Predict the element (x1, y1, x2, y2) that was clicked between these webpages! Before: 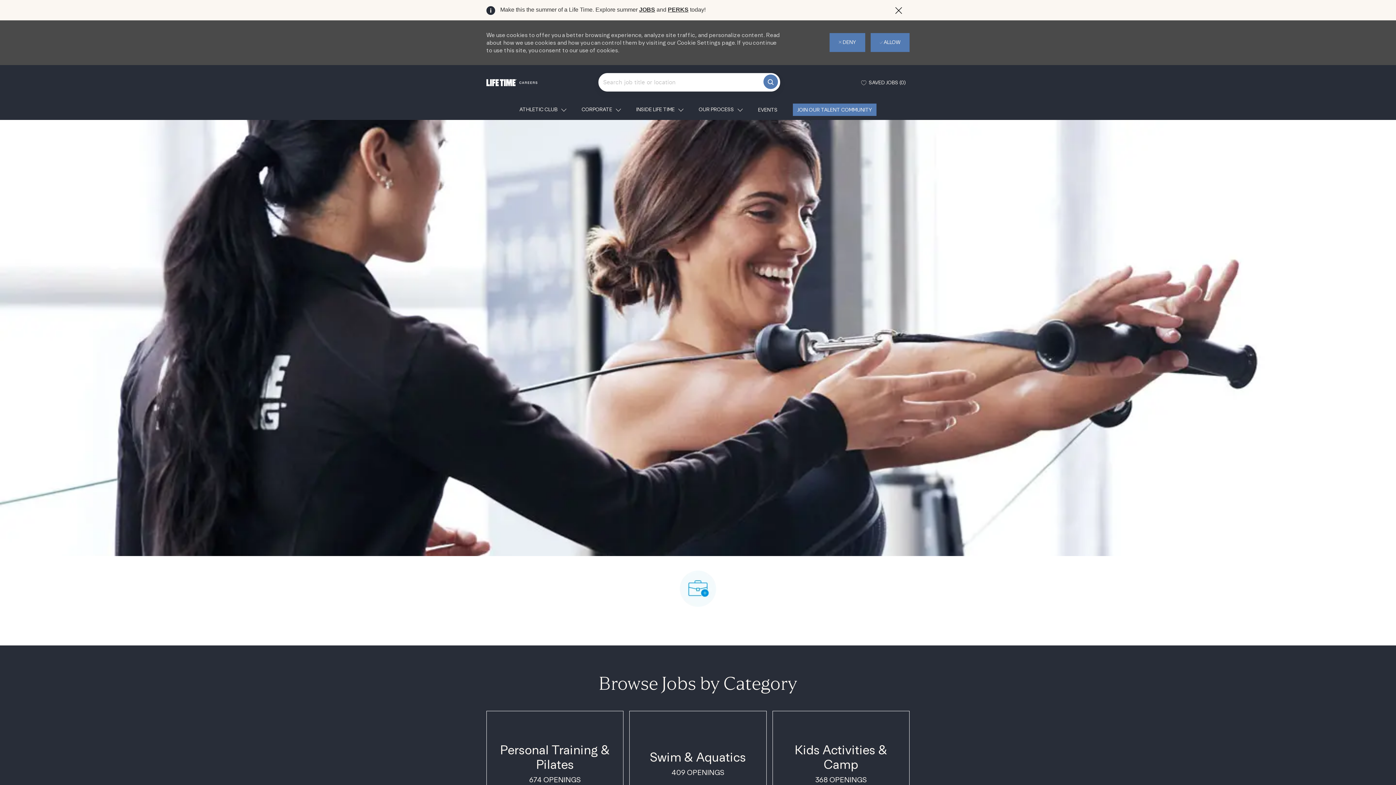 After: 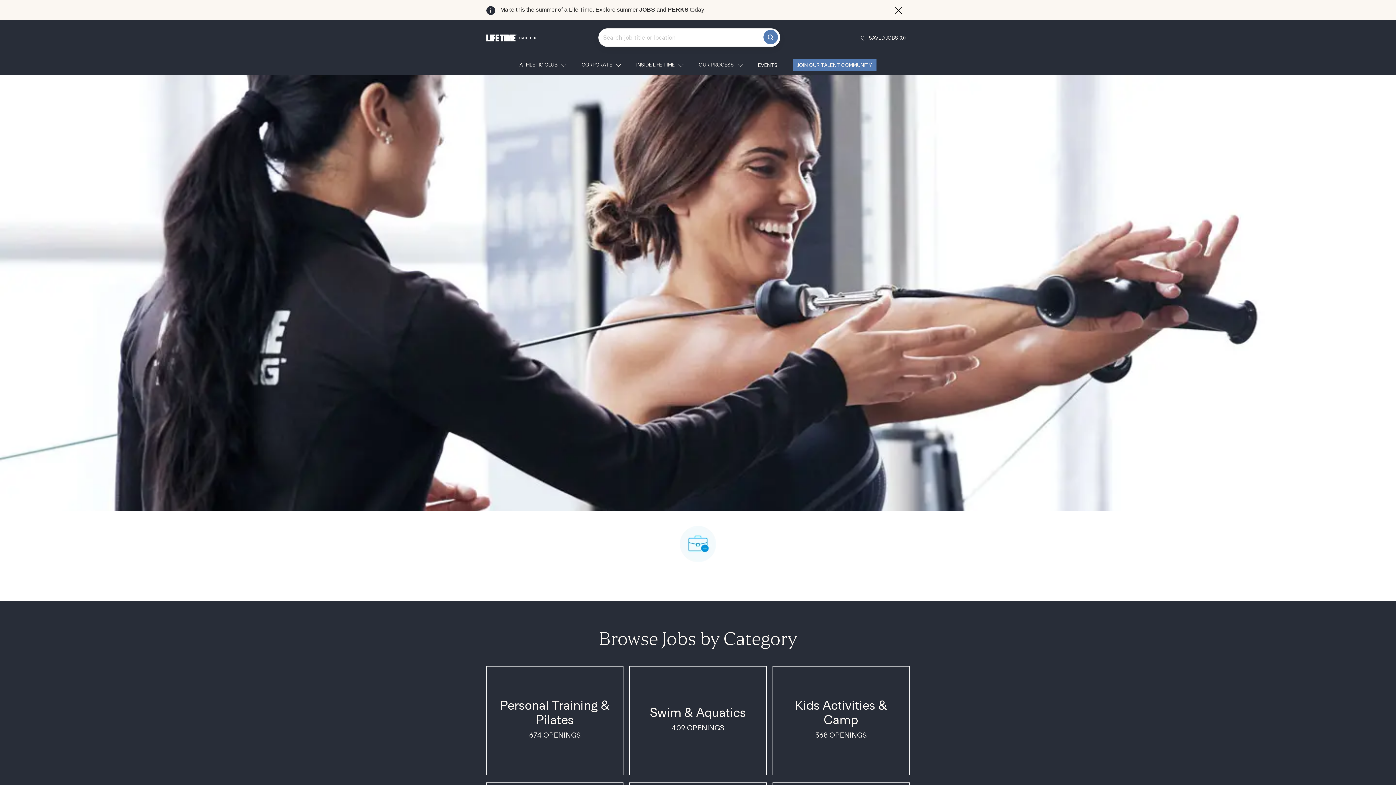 Action: label:  DENY bbox: (829, 33, 865, 51)